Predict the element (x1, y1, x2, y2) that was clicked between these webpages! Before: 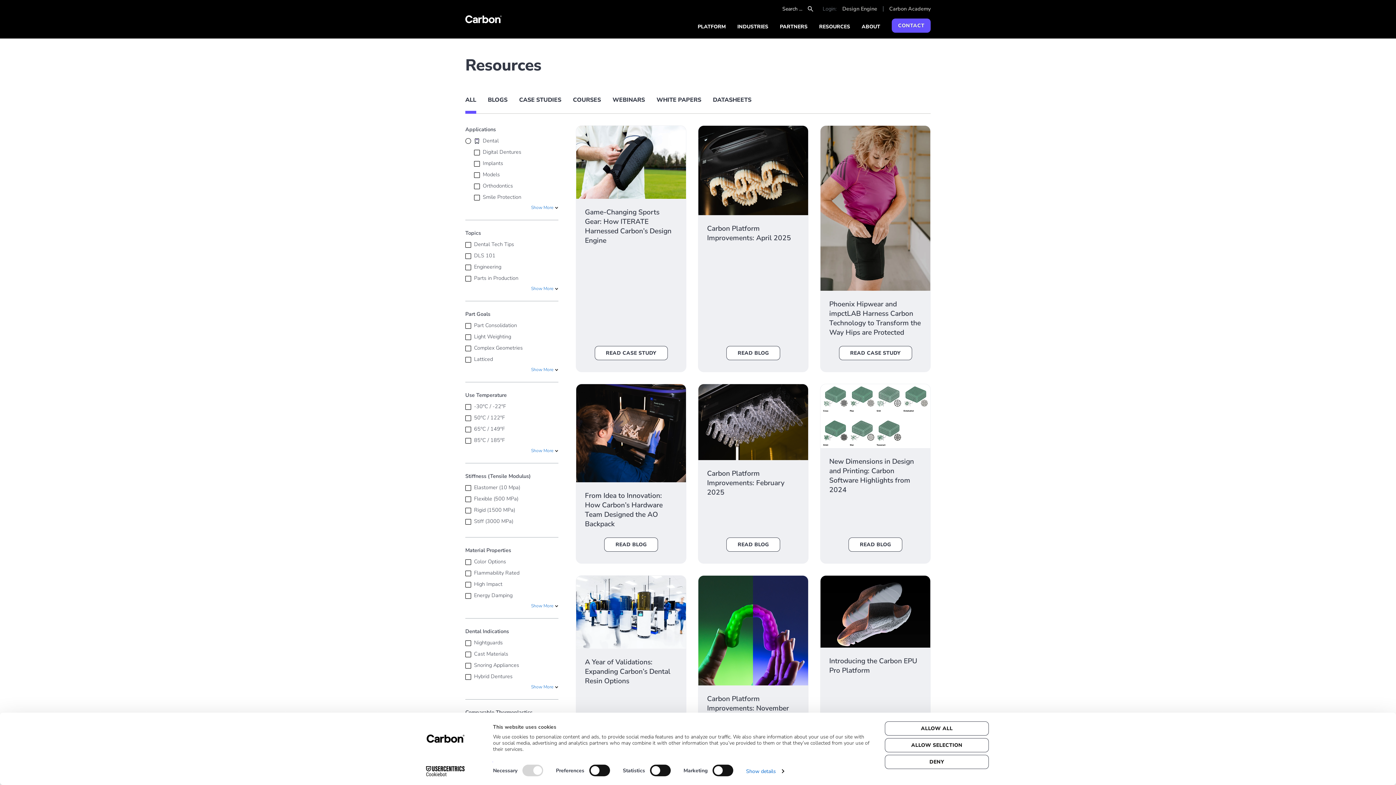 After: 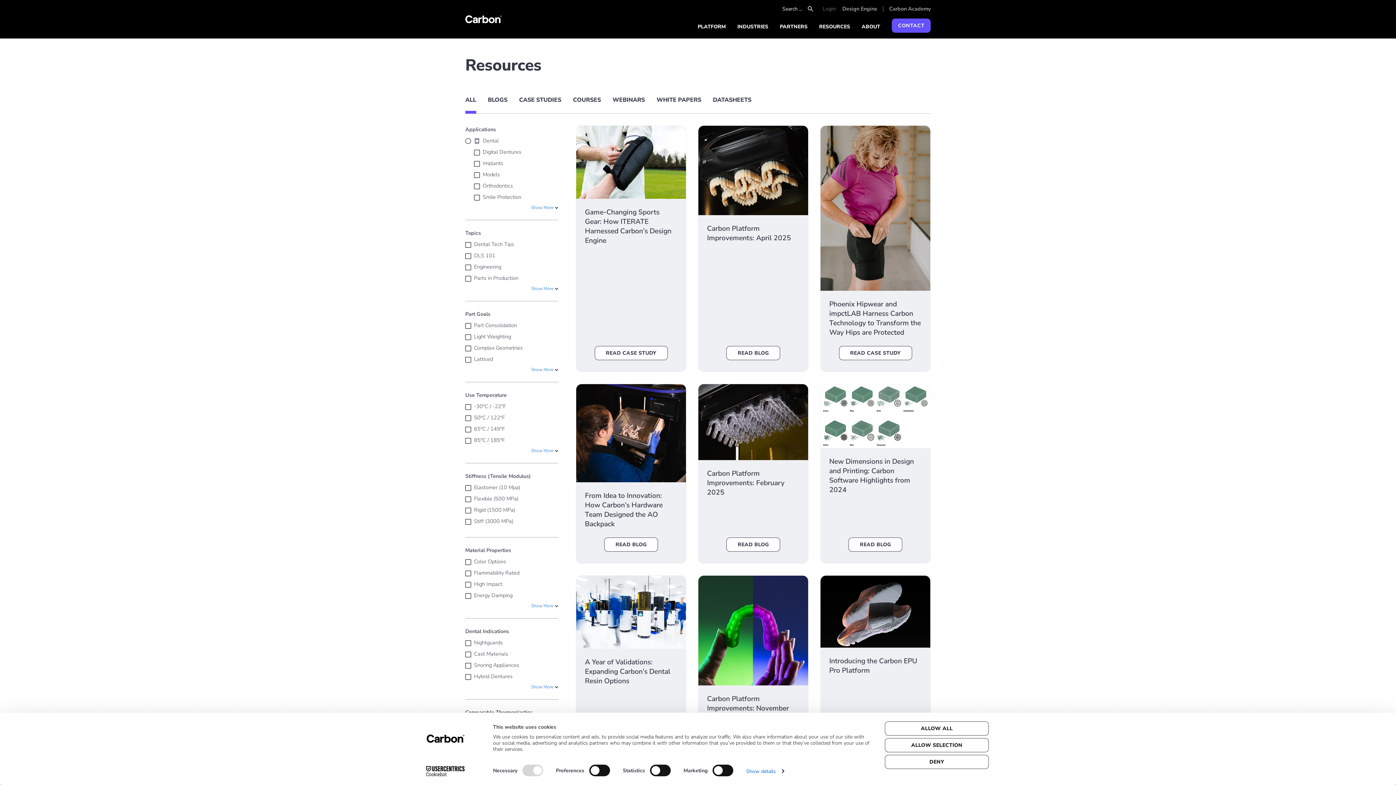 Action: label: ALL bbox: (465, 89, 476, 110)